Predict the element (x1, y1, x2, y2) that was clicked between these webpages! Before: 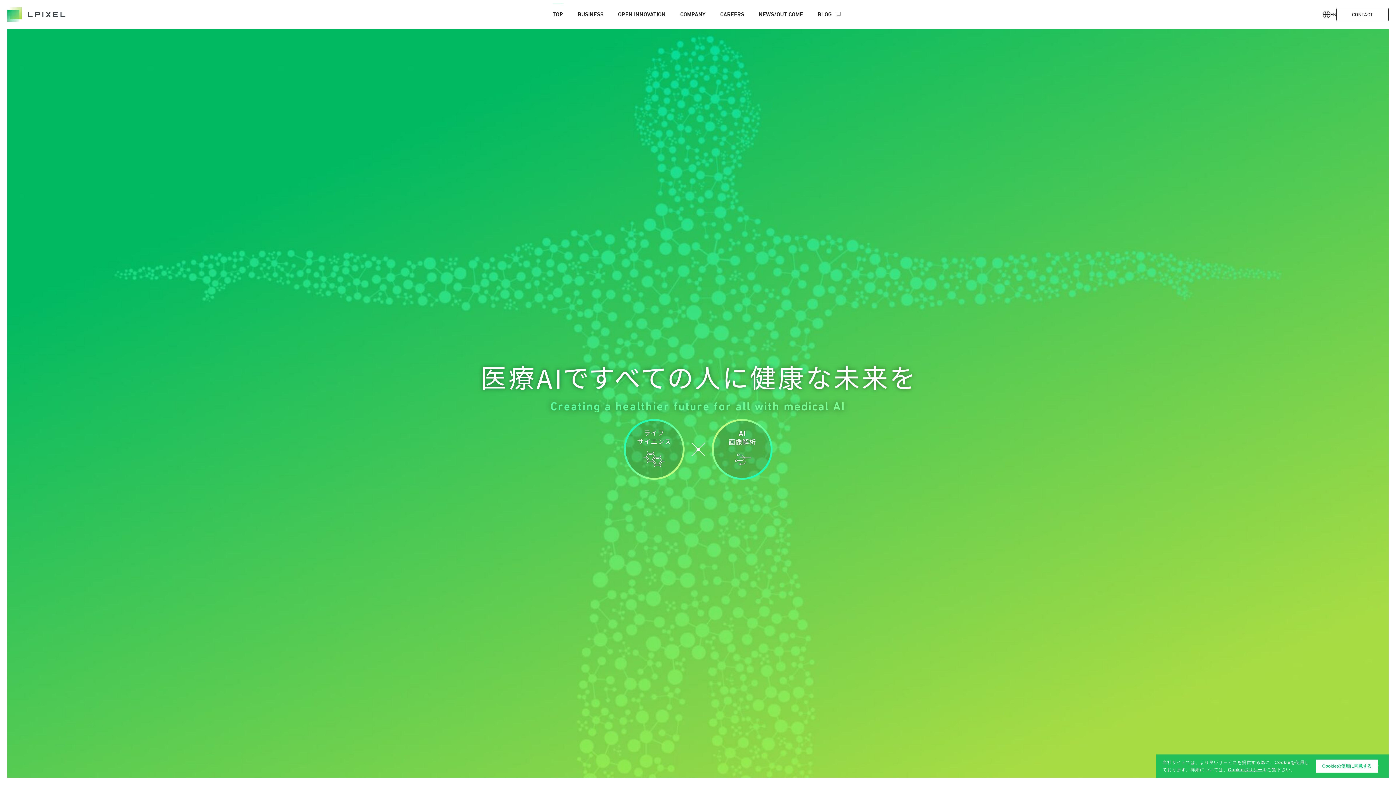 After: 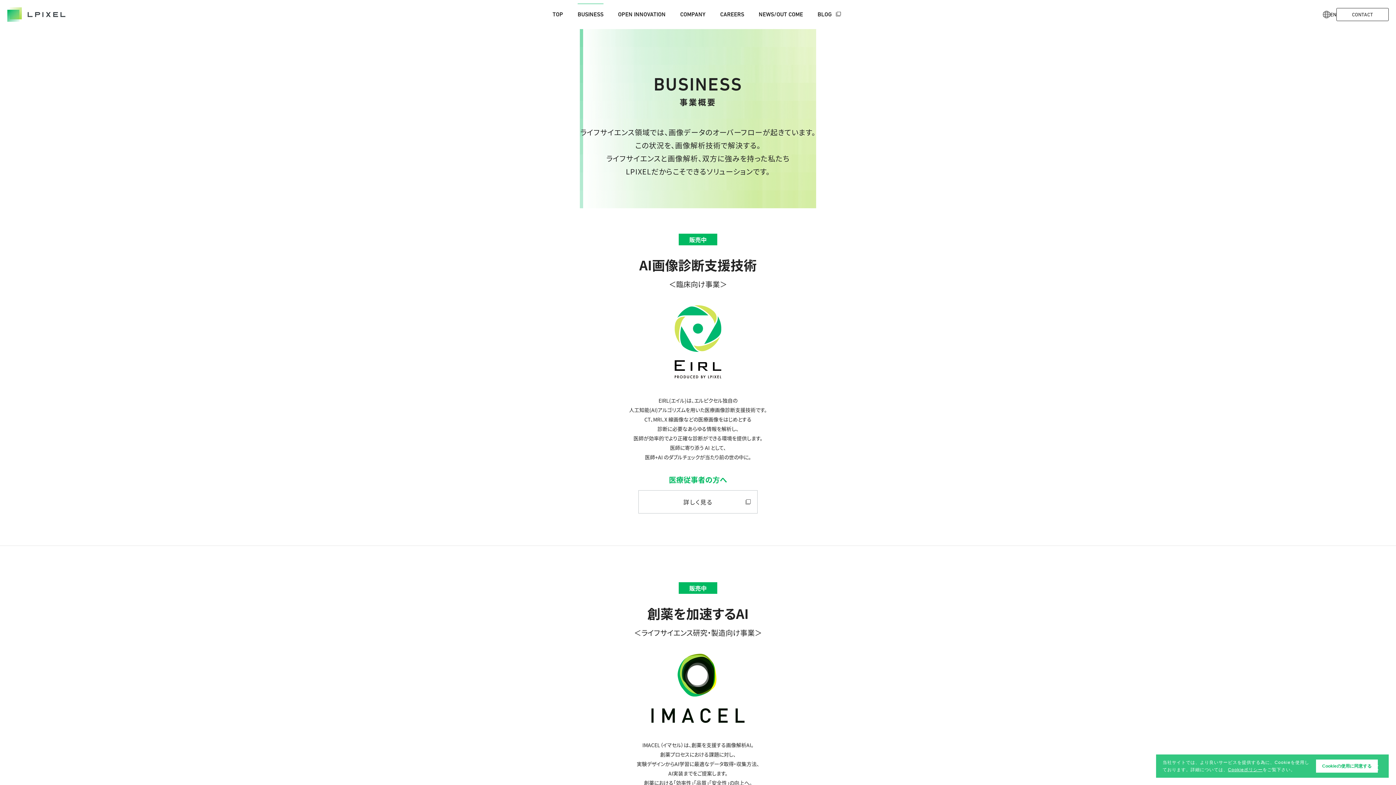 Action: label: BUSINESS bbox: (570, 3, 610, 25)